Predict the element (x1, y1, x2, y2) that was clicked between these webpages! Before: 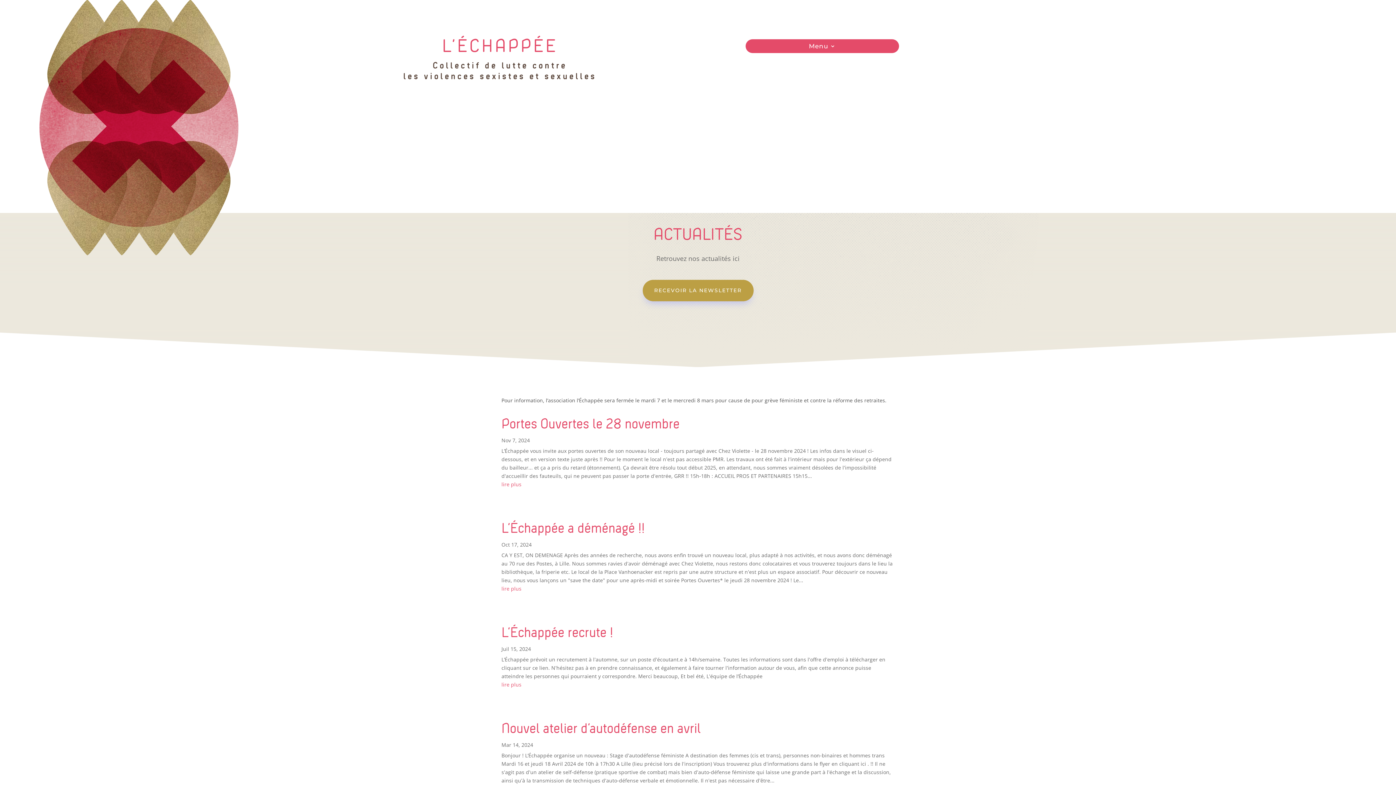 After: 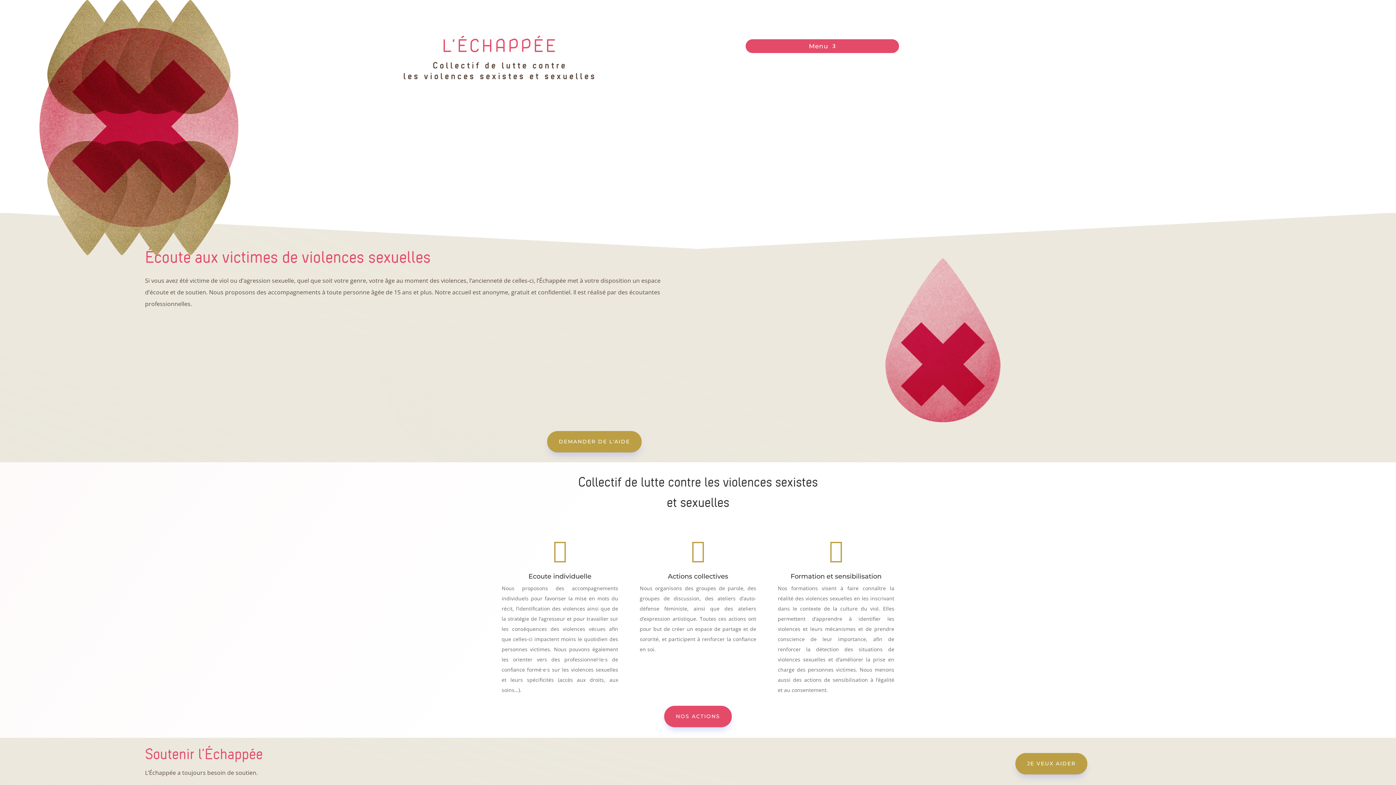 Action: bbox: (809, 42, 835, 53) label: Menu